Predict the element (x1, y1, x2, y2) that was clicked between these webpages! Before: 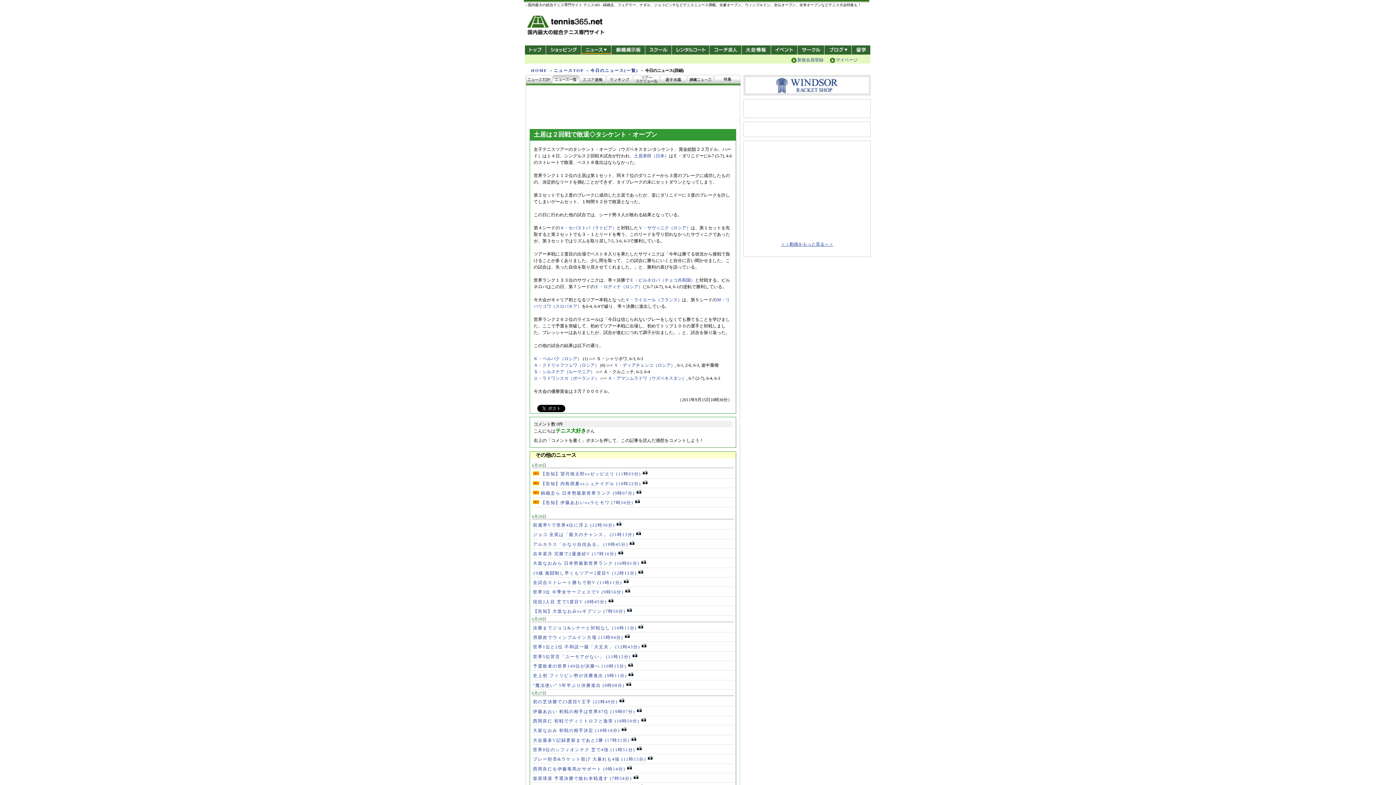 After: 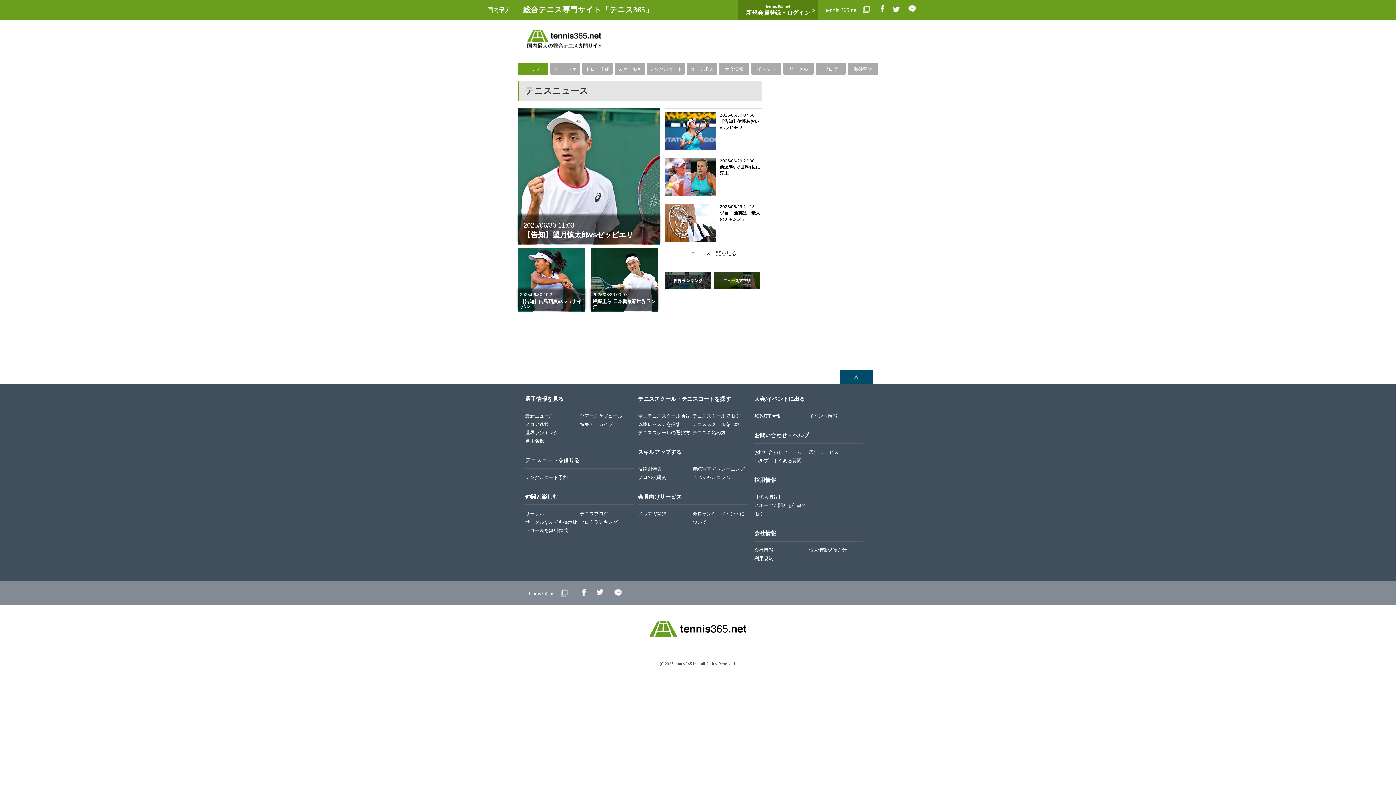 Action: bbox: (525, 45, 545, 54) label: トップ